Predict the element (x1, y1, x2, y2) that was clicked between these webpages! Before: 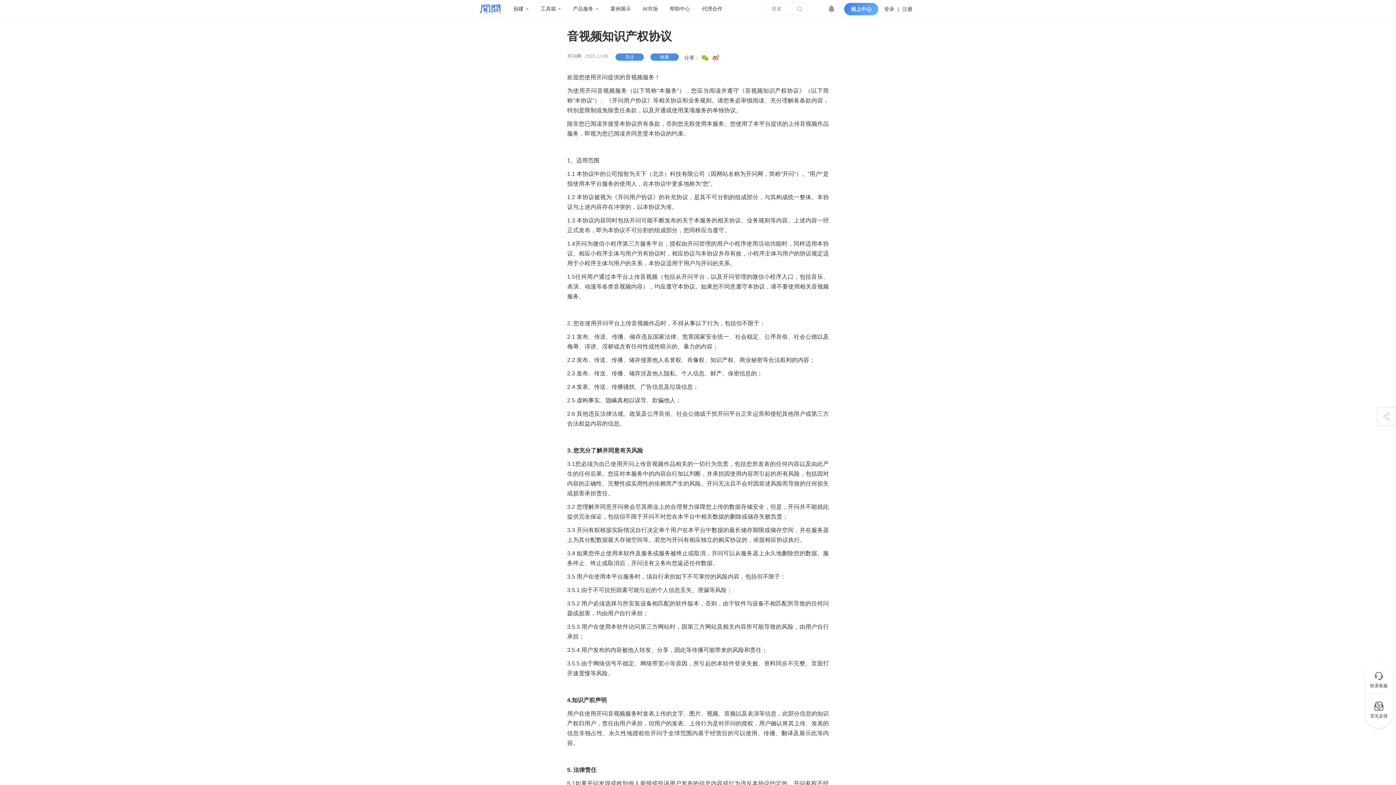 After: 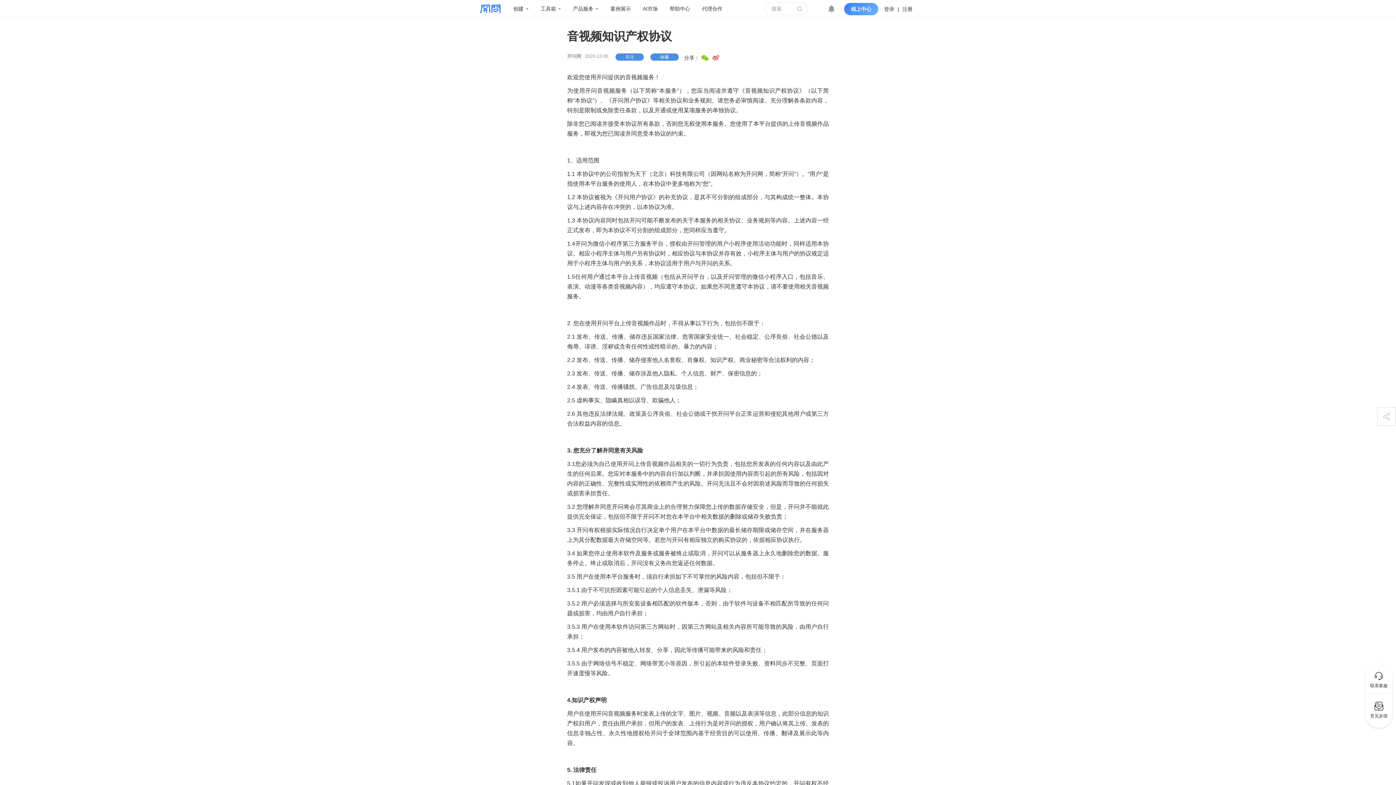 Action: bbox: (797, 5, 802, 11)